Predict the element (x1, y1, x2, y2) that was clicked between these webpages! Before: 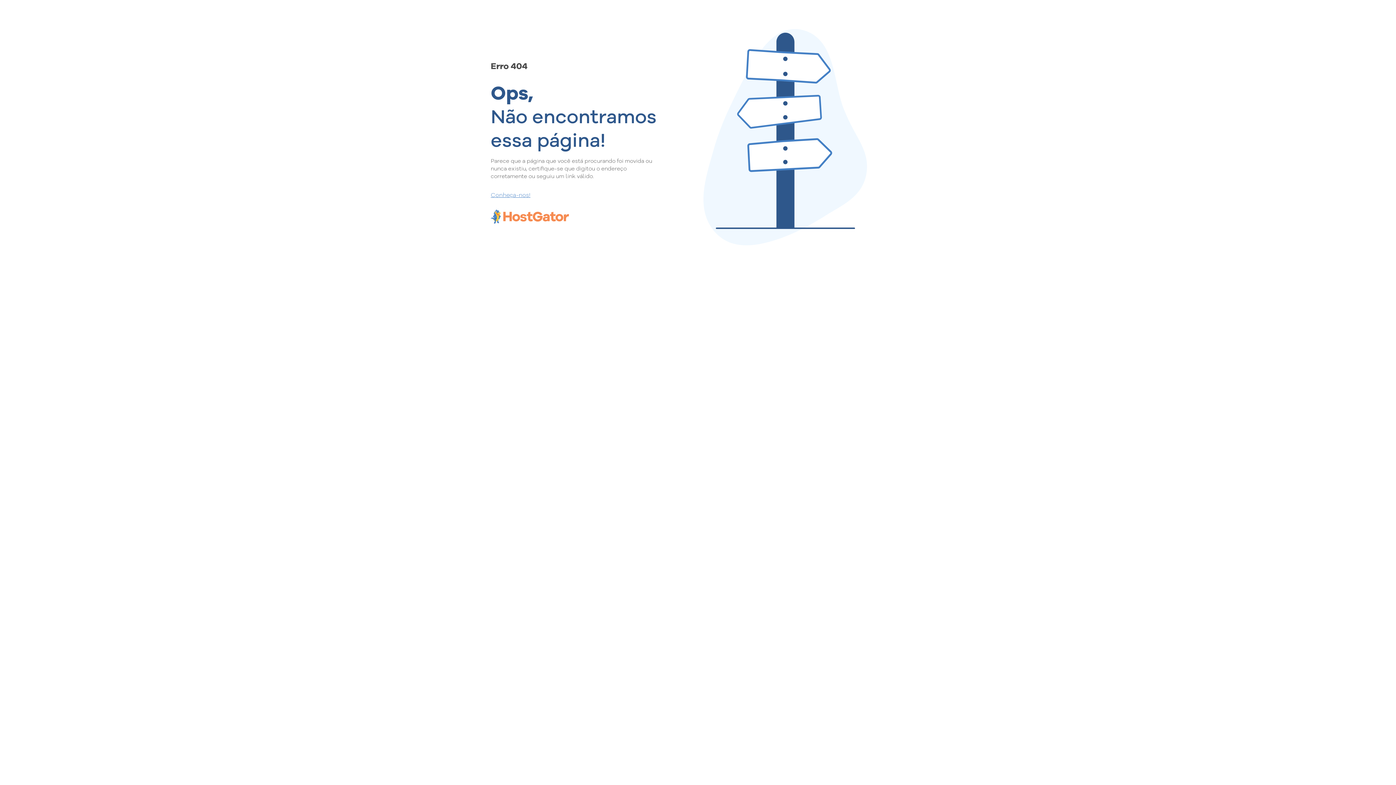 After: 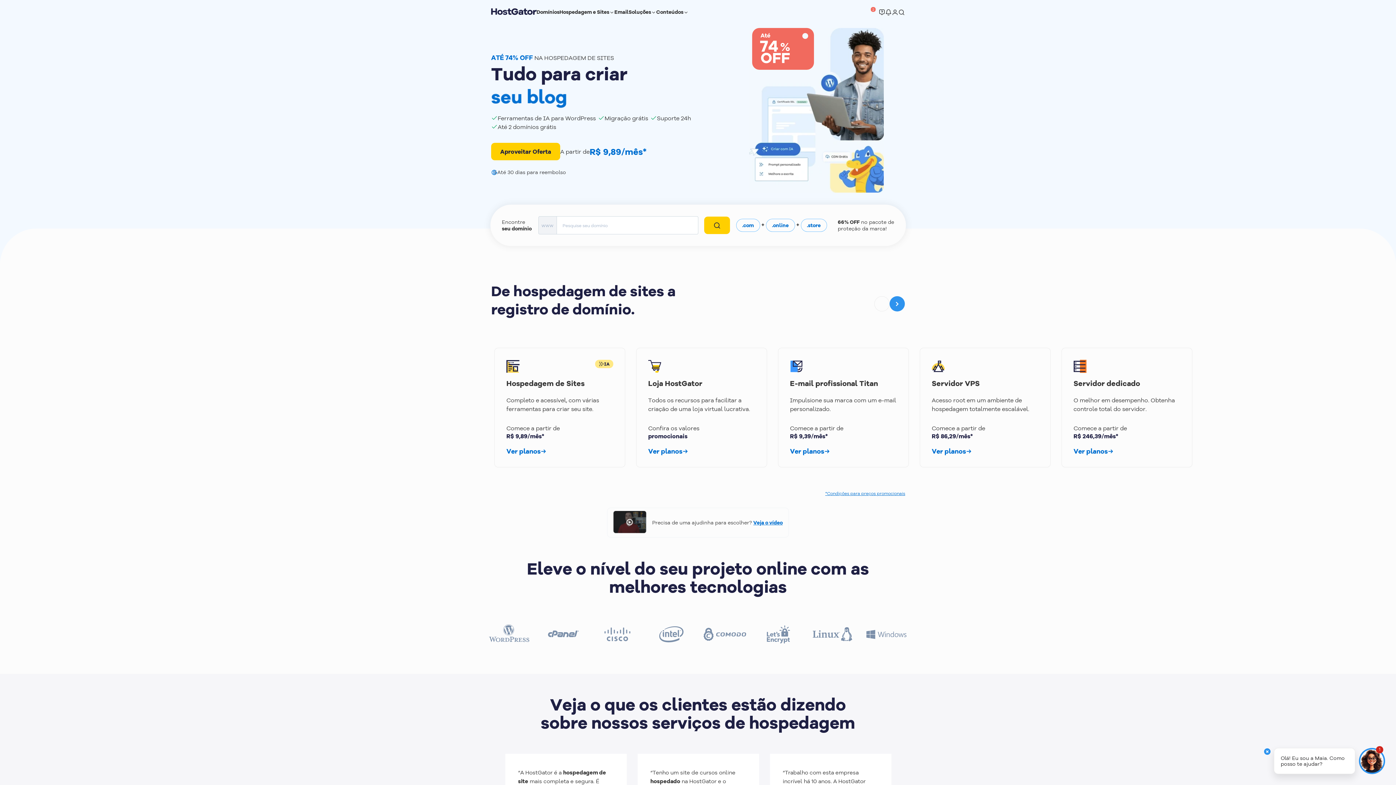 Action: bbox: (490, 190, 657, 198) label: Conheça-nos!